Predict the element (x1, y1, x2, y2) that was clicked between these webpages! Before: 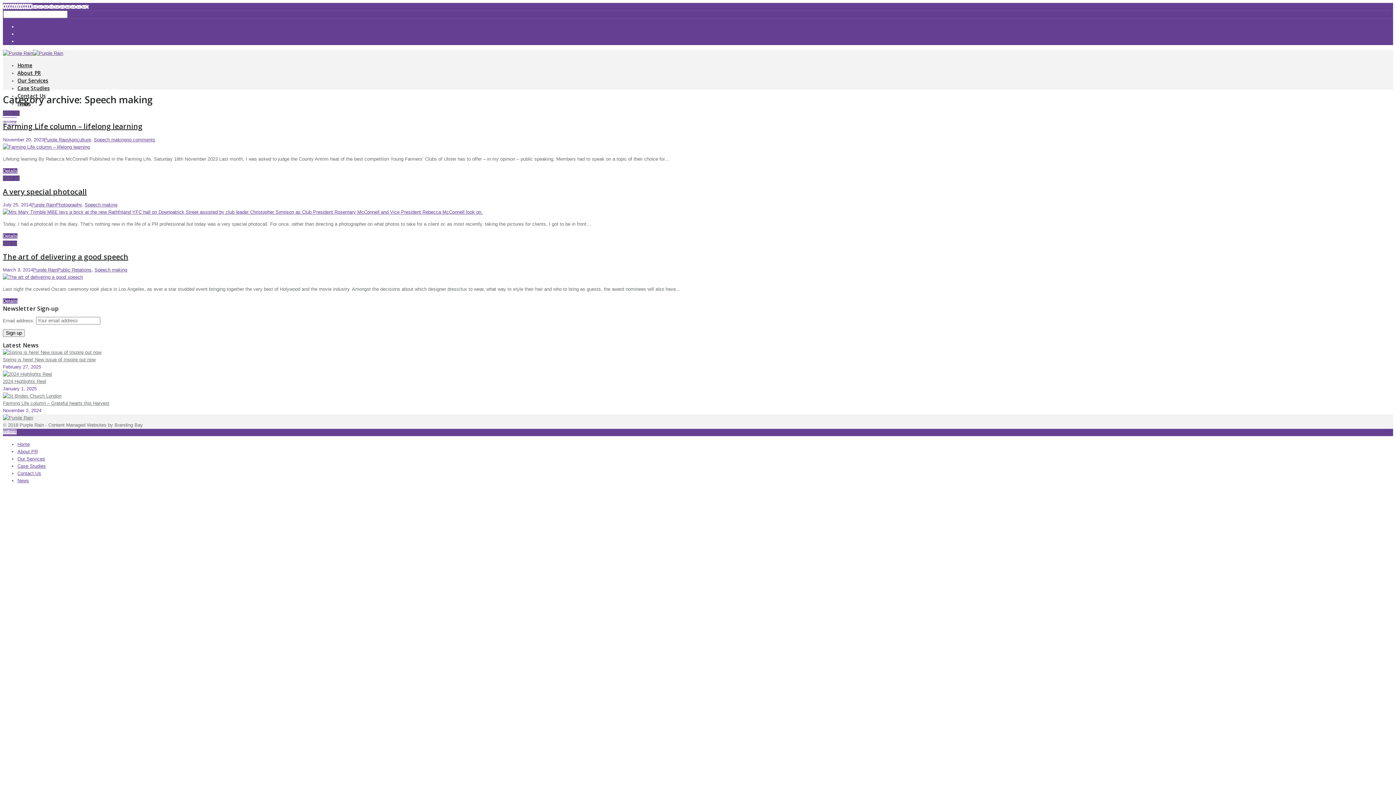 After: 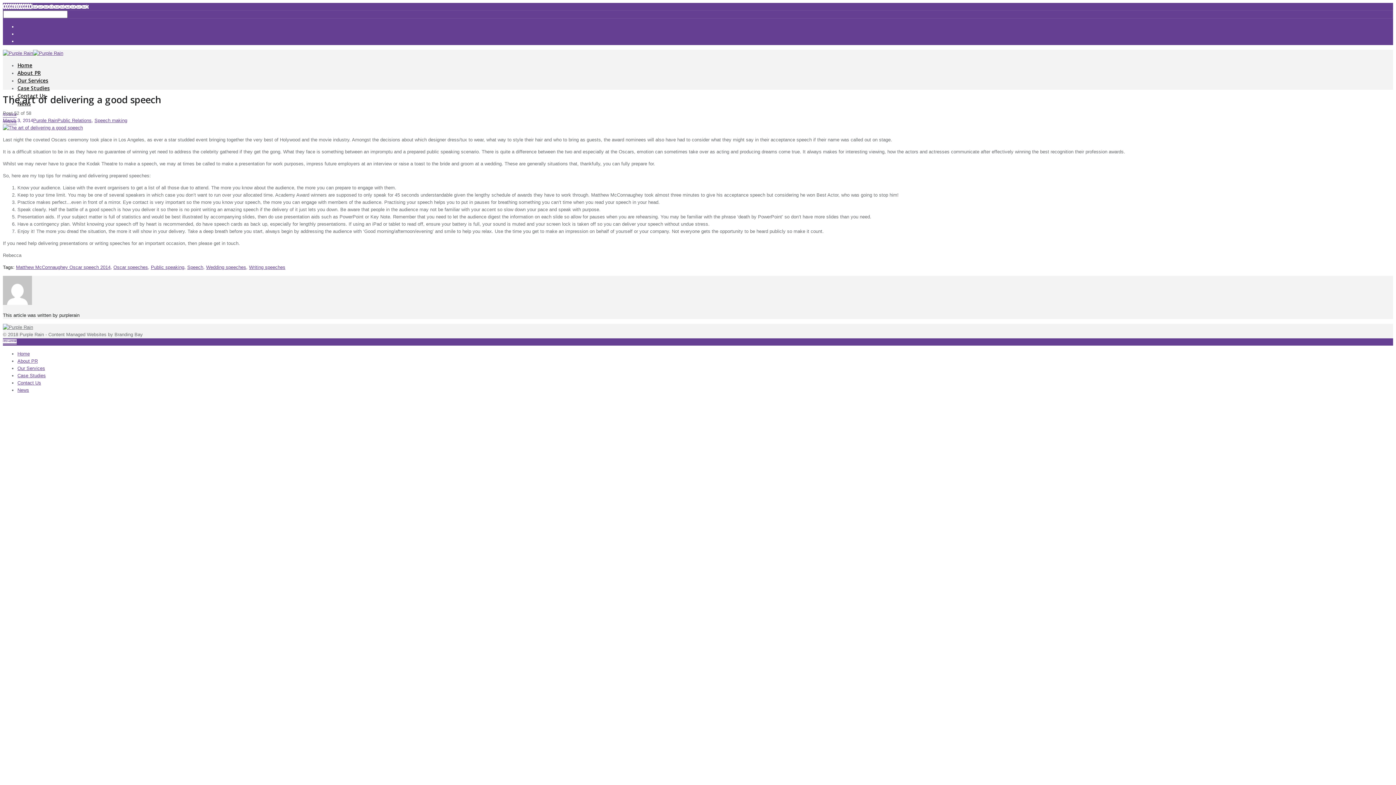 Action: bbox: (2, 298, 17, 304) label: Details